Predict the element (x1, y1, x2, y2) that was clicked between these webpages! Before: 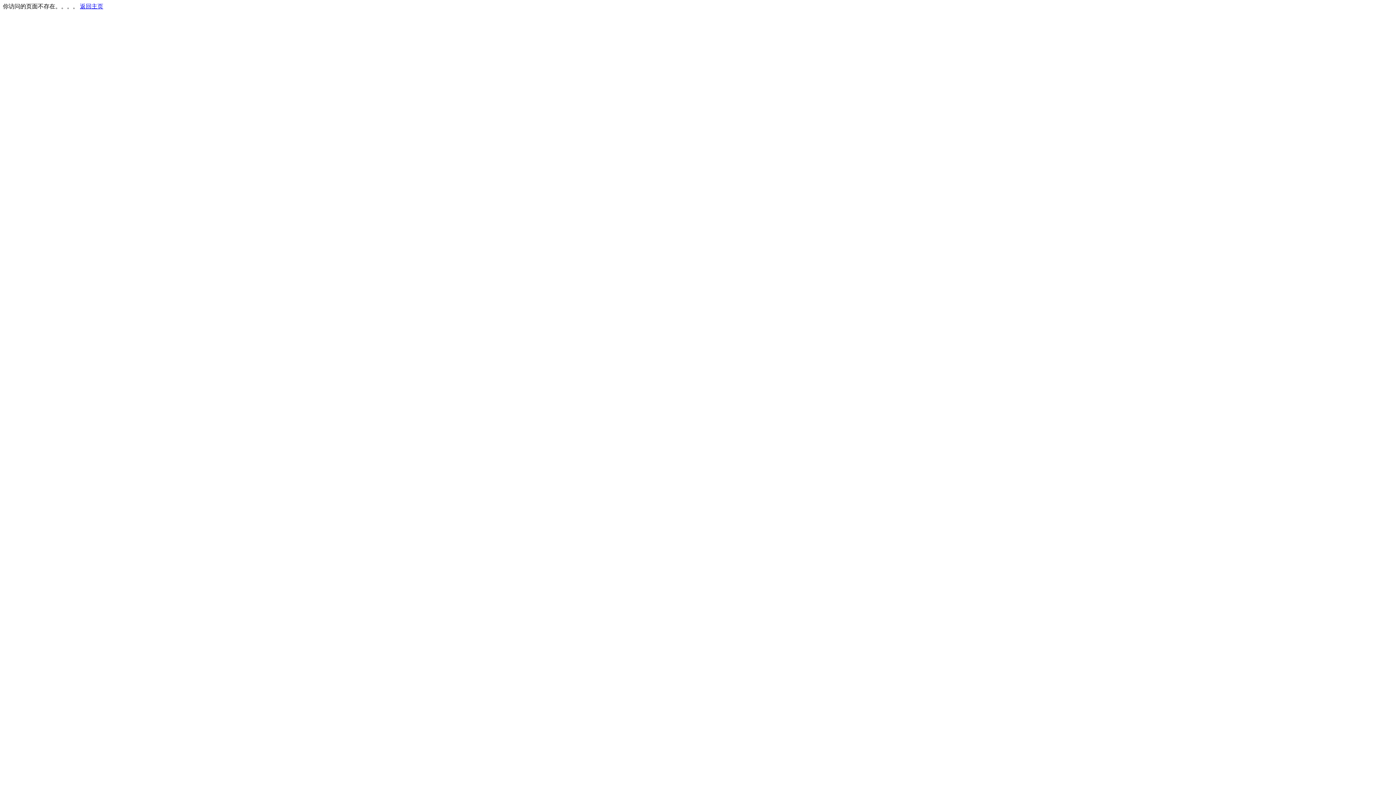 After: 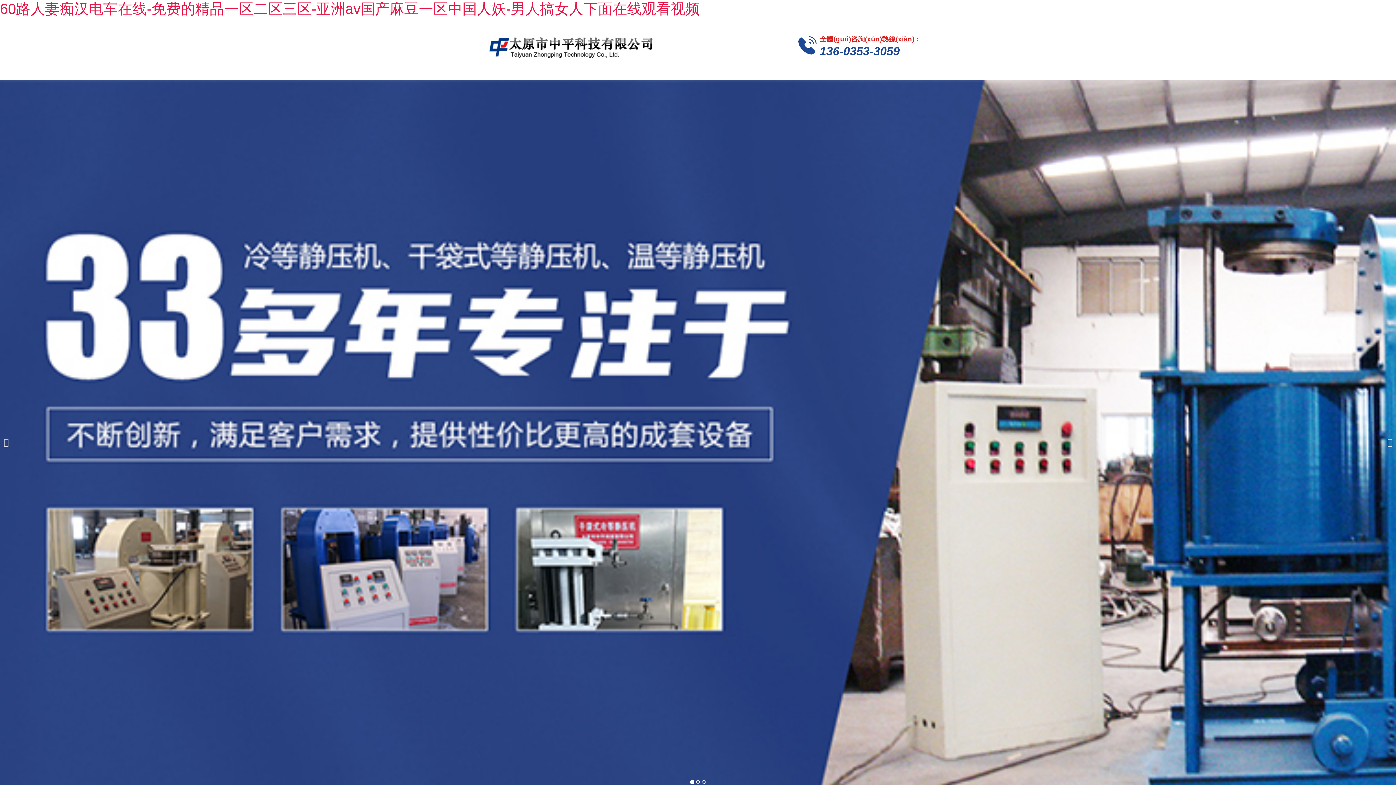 Action: bbox: (80, 3, 103, 9) label: 返回主页